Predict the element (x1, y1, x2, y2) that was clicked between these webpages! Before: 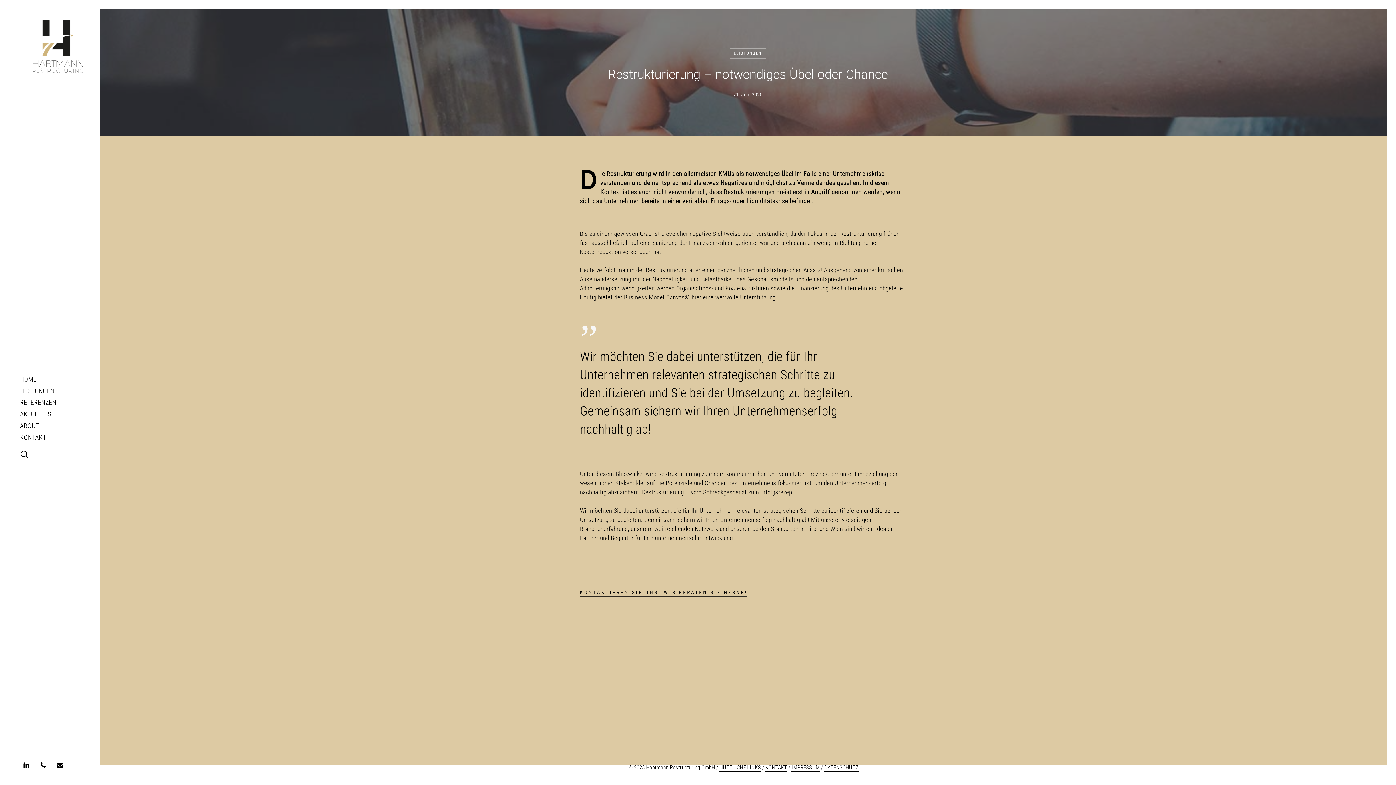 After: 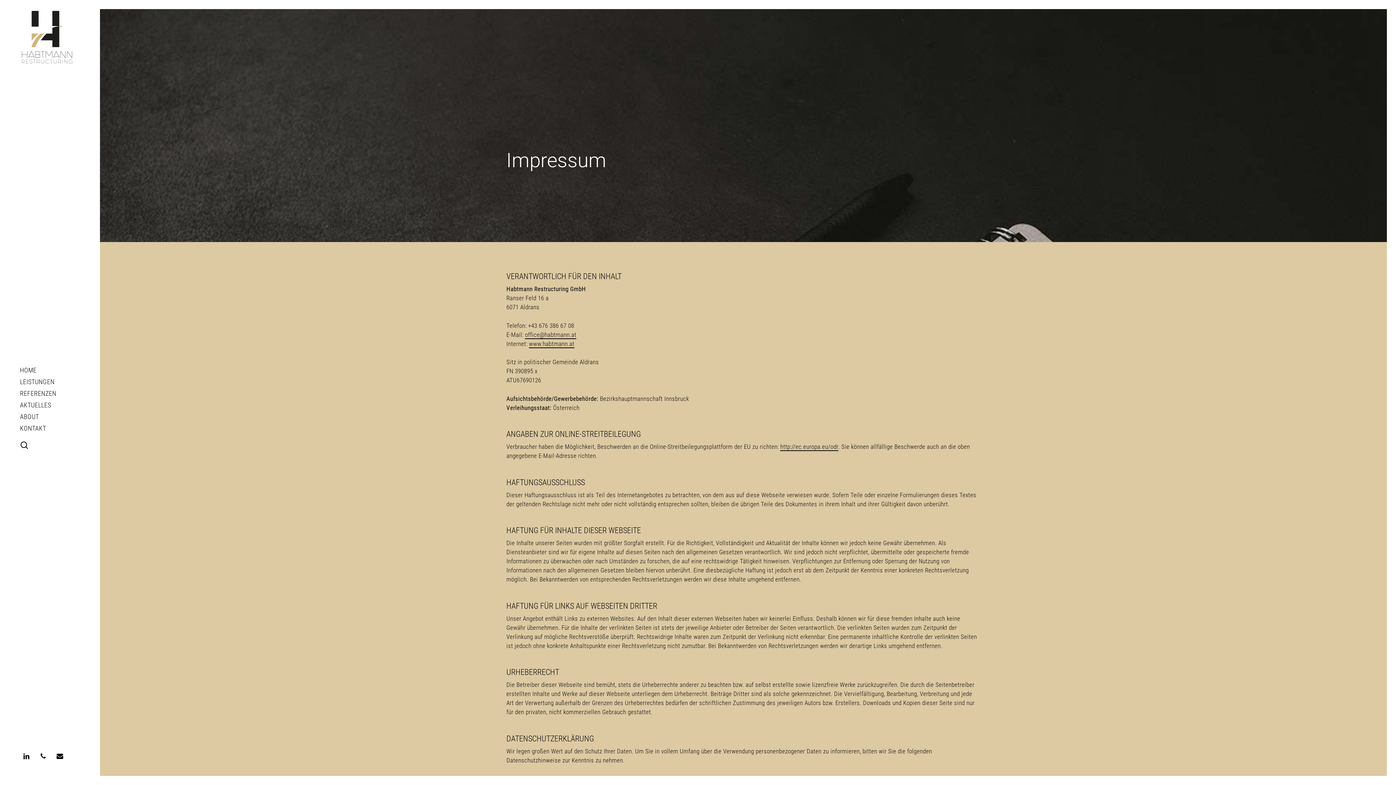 Action: label: IMPRESSUM bbox: (791, 764, 820, 772)